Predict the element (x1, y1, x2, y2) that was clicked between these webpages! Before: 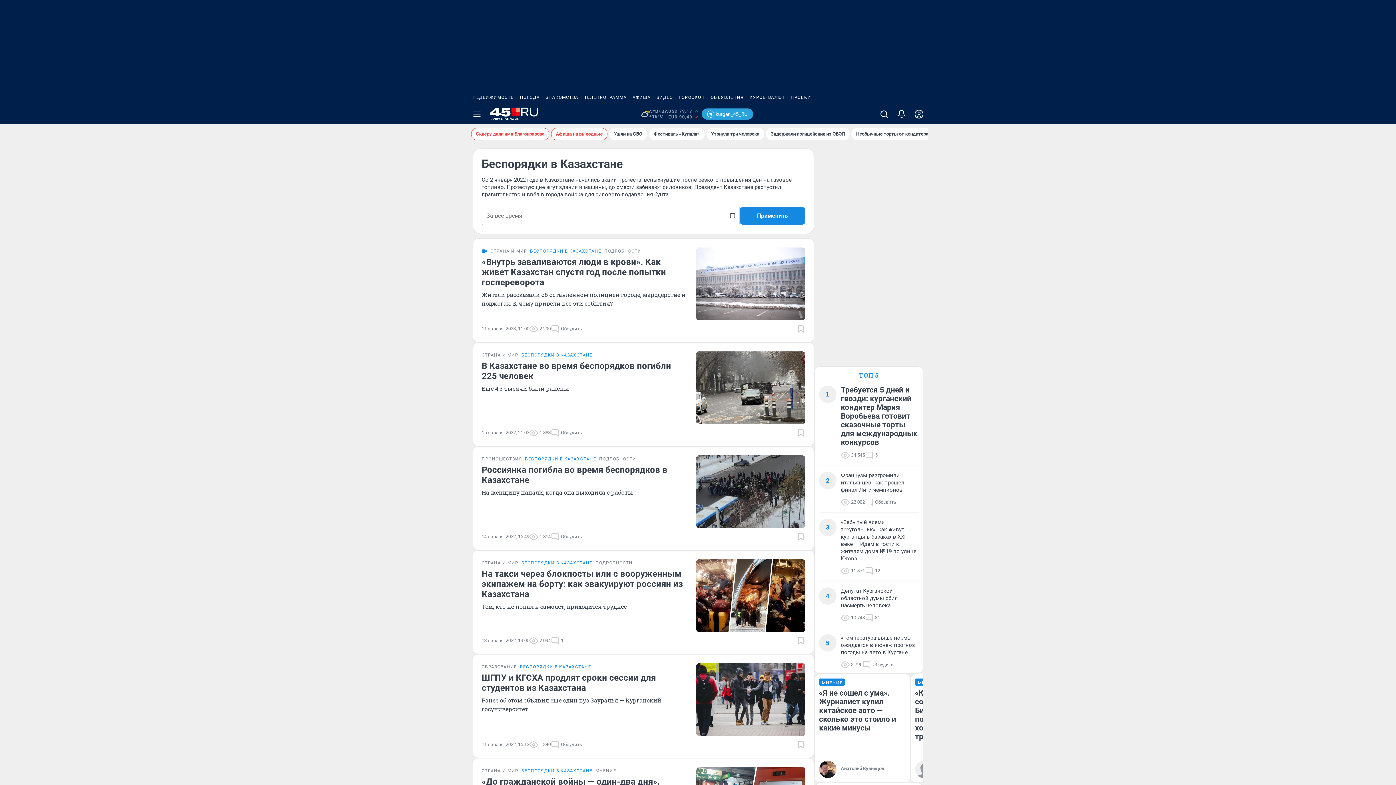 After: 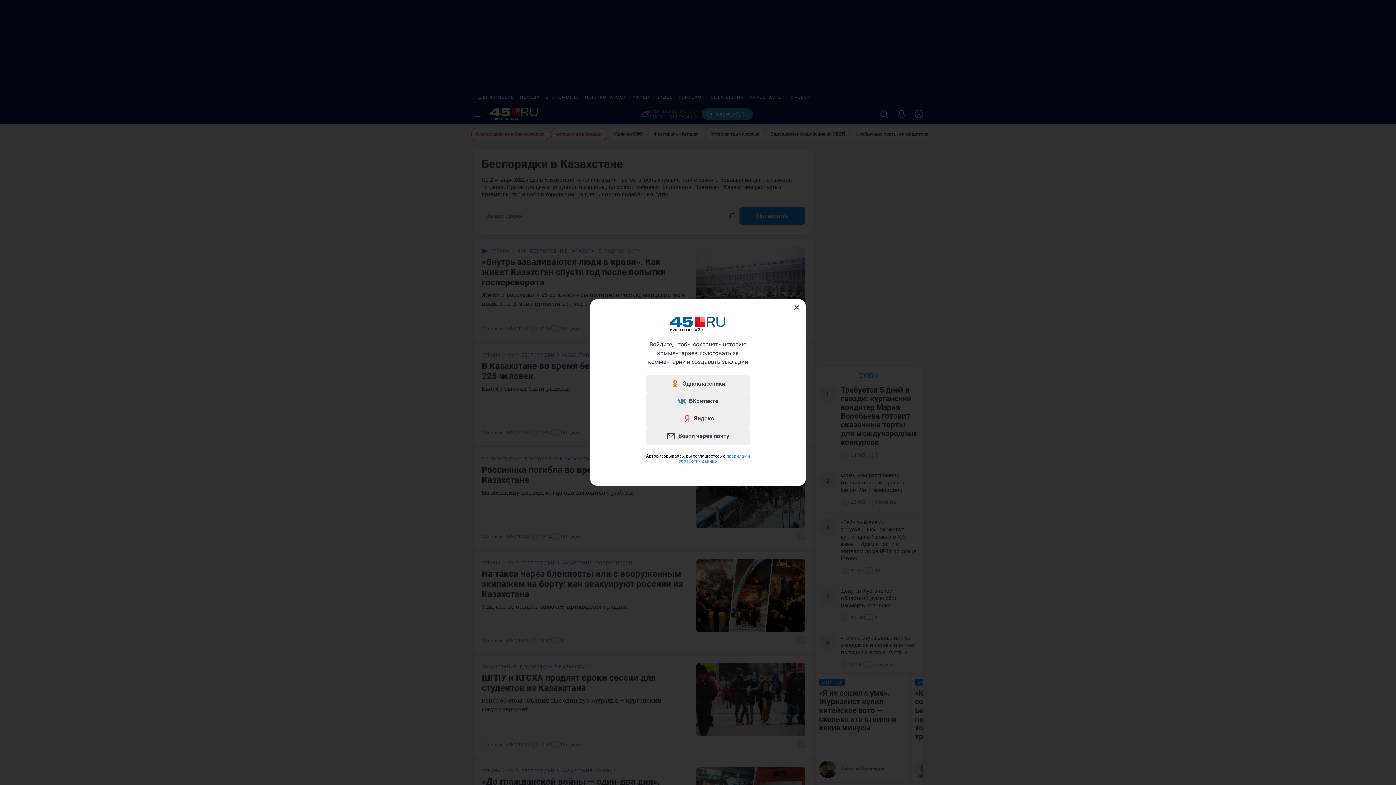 Action: label: Добавить в закладки bbox: (796, 532, 805, 541)